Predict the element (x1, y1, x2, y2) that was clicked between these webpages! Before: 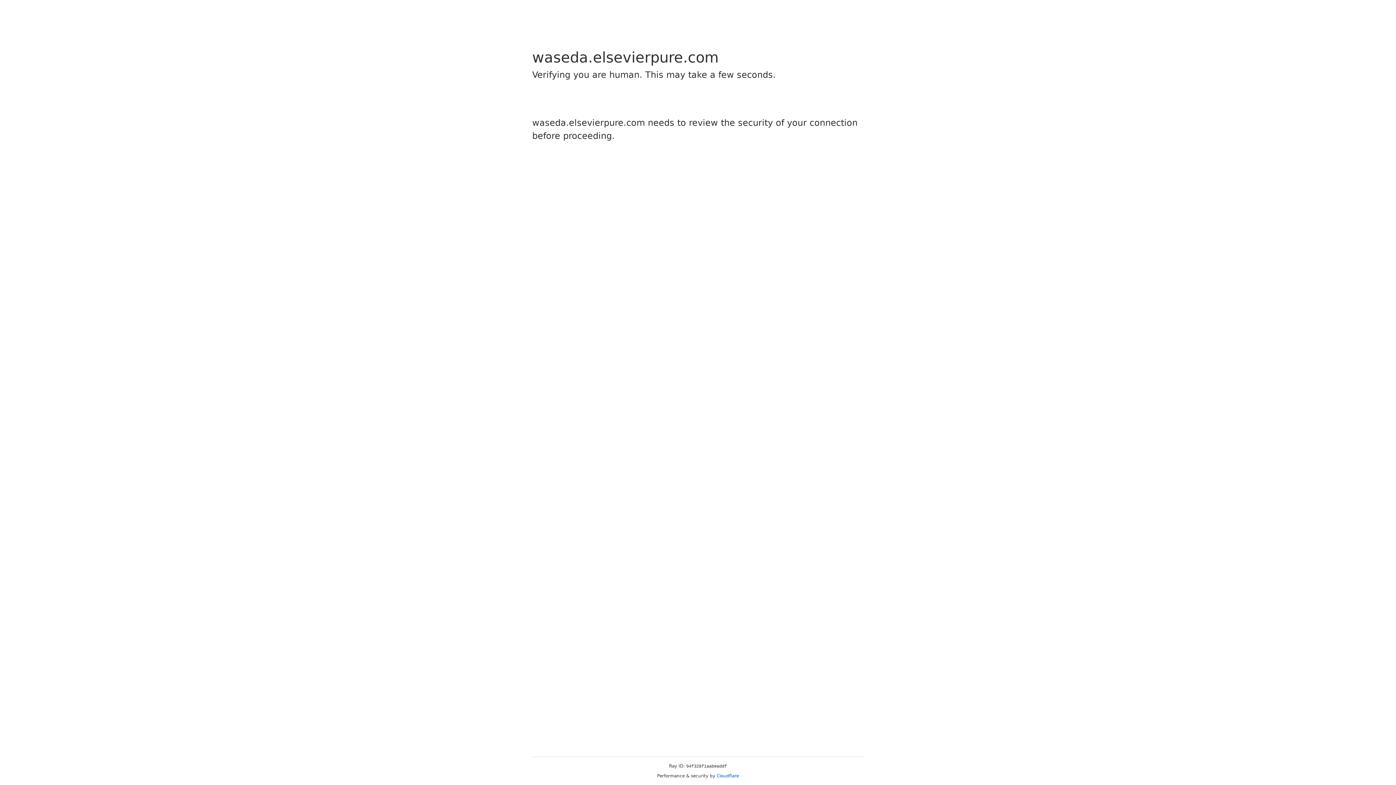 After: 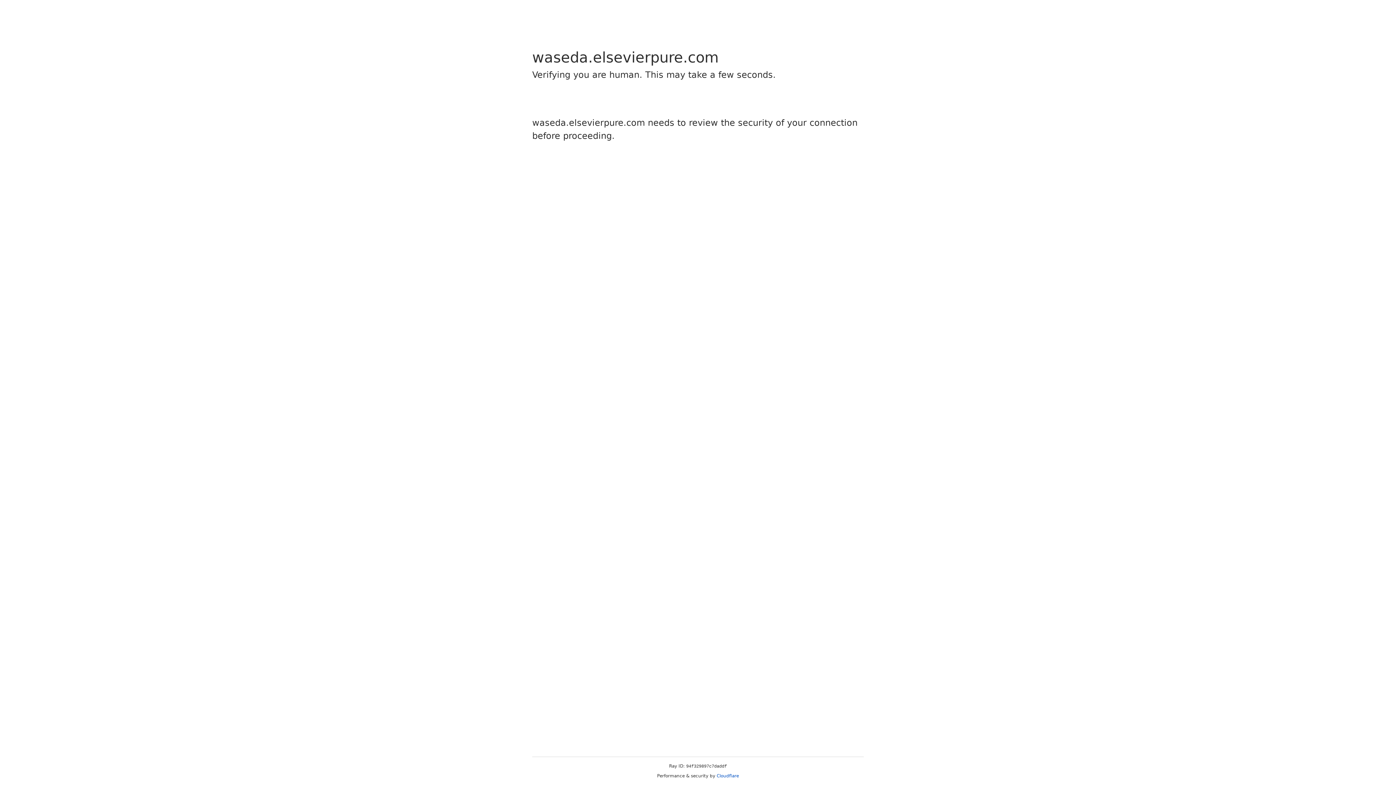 Action: label: Cloudflare bbox: (716, 773, 739, 778)